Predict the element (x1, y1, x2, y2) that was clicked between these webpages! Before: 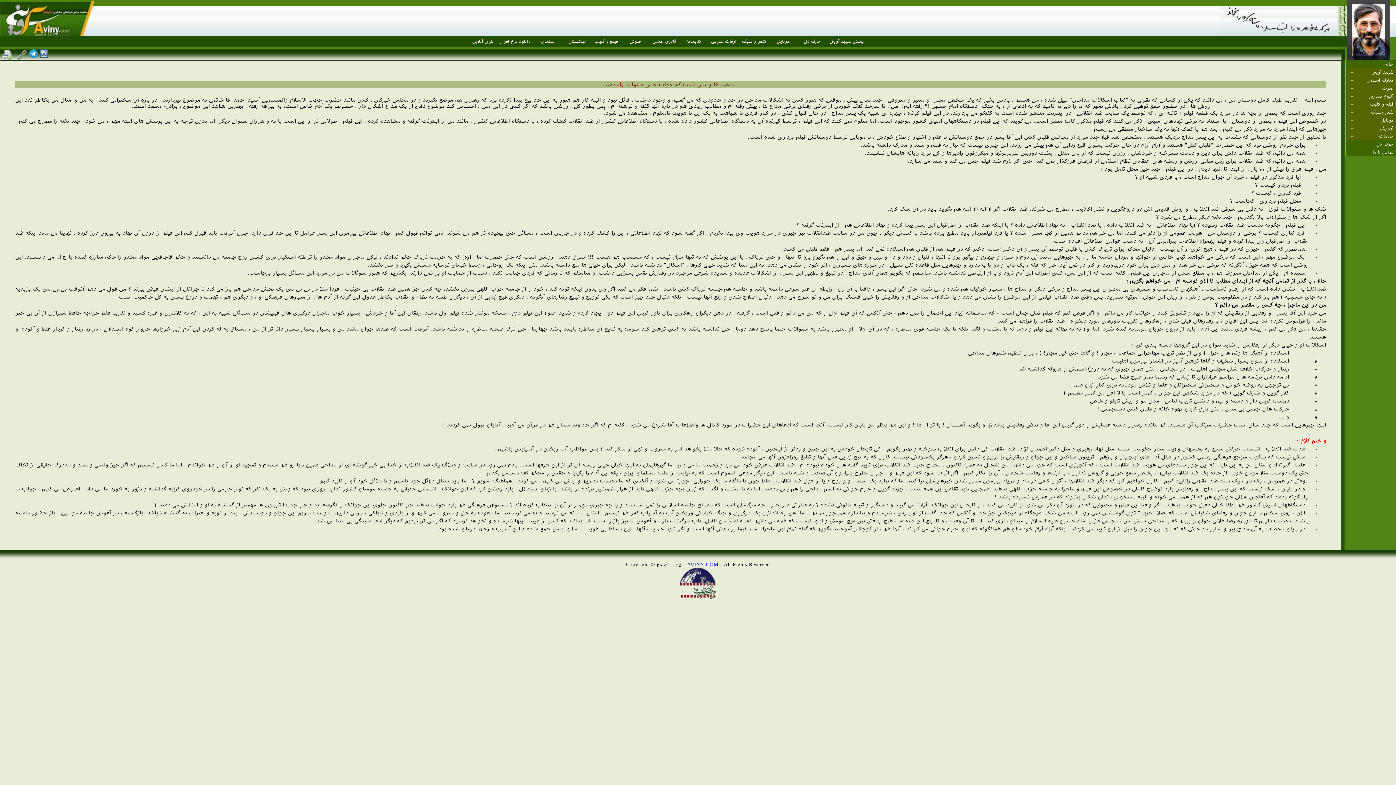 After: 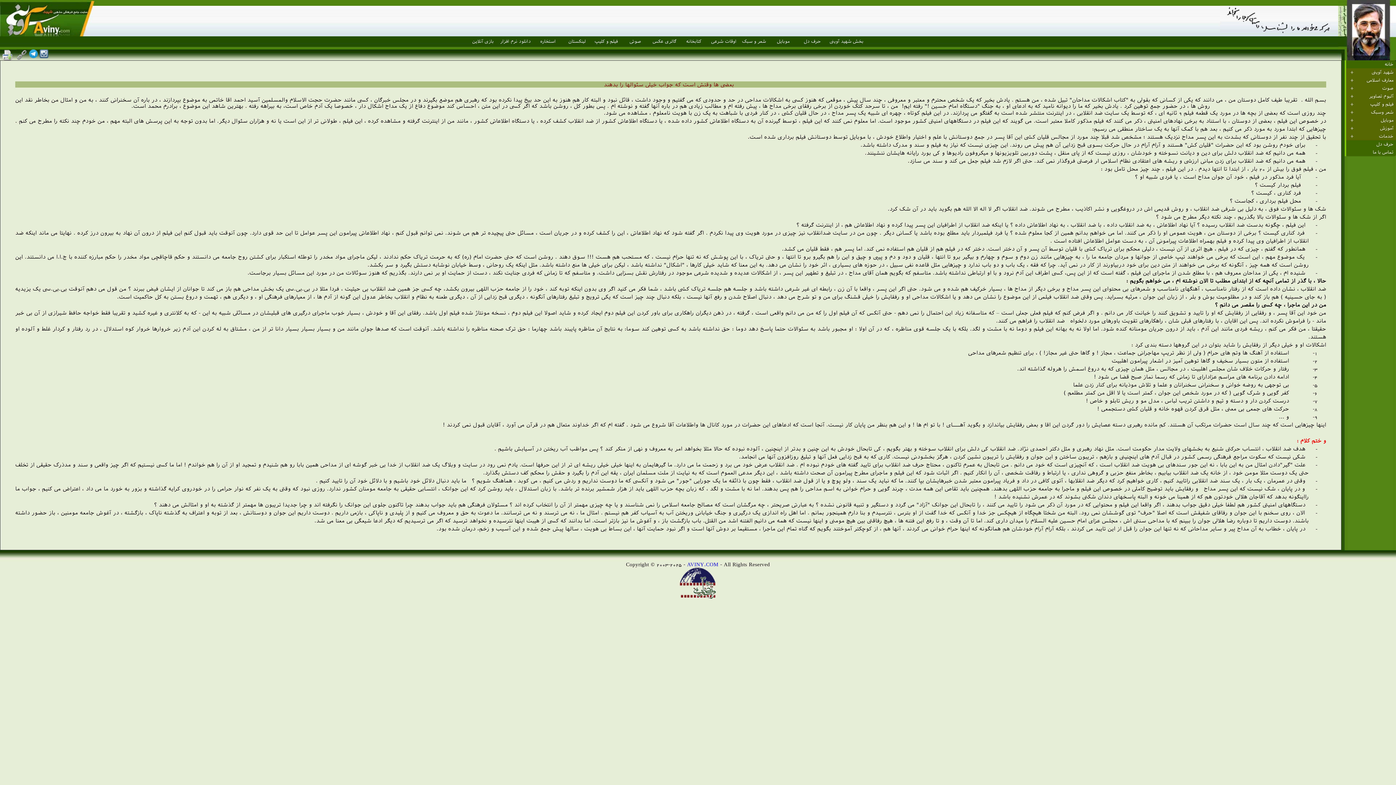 Action: label: حرف دل bbox: (800, 38, 824, 44)